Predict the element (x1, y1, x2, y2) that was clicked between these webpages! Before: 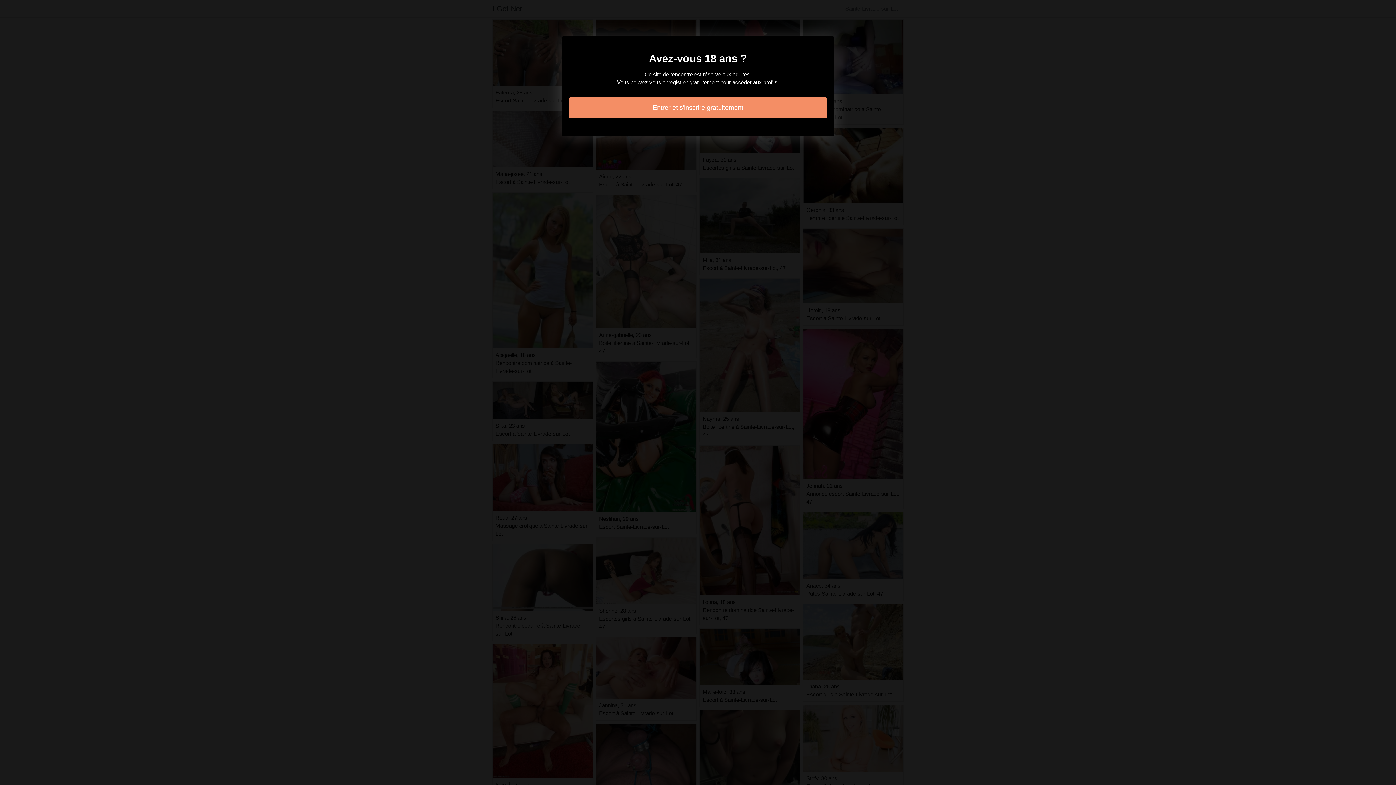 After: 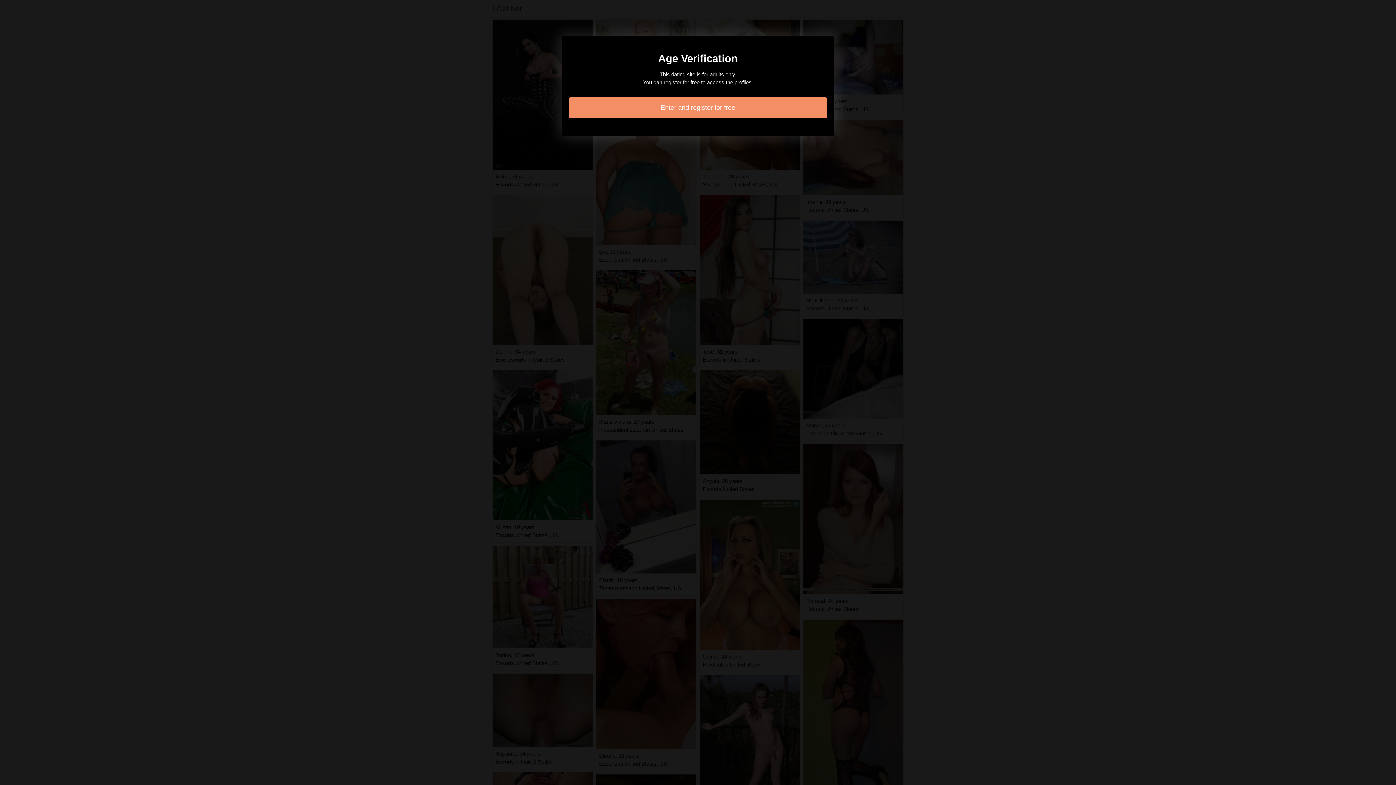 Action: label: Entrer et s'inscrire gratuitement bbox: (569, 97, 827, 118)